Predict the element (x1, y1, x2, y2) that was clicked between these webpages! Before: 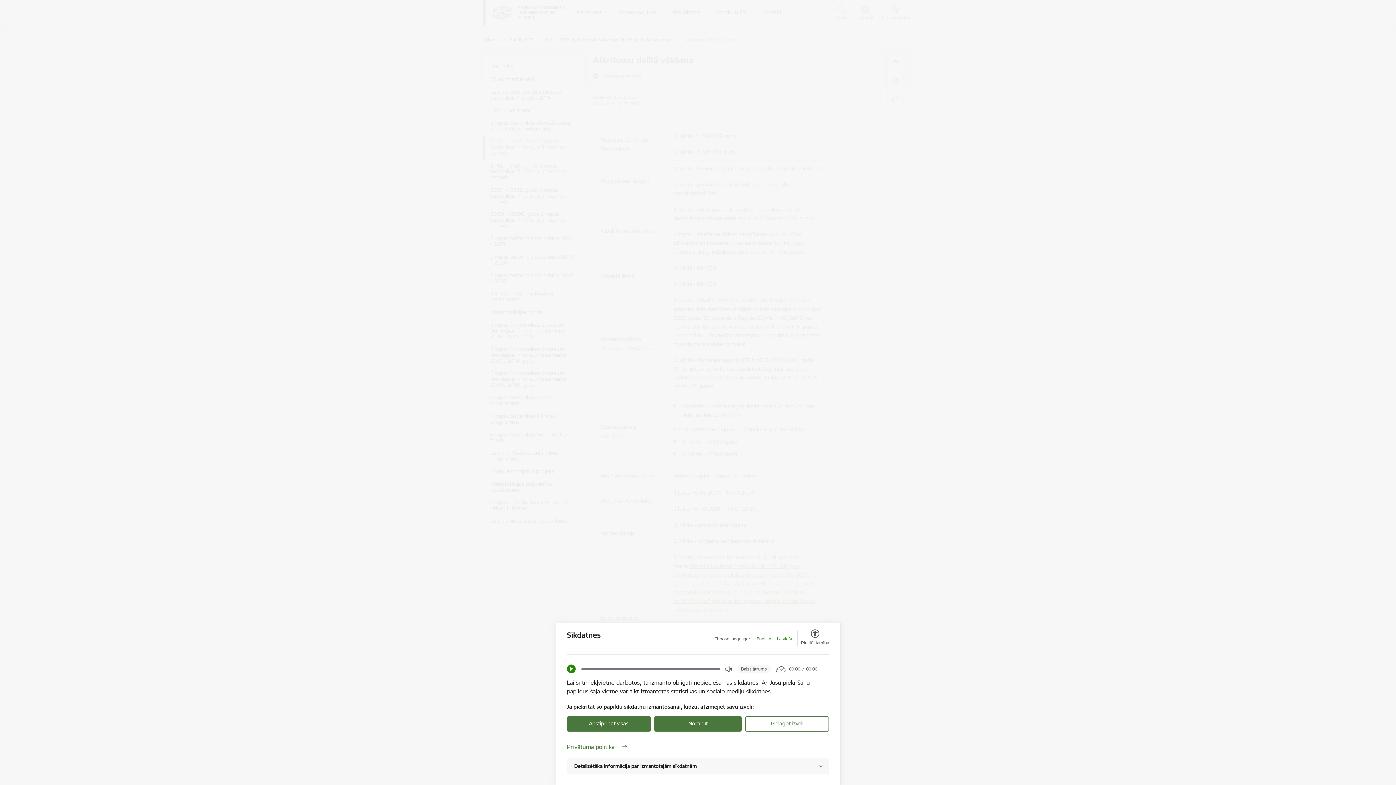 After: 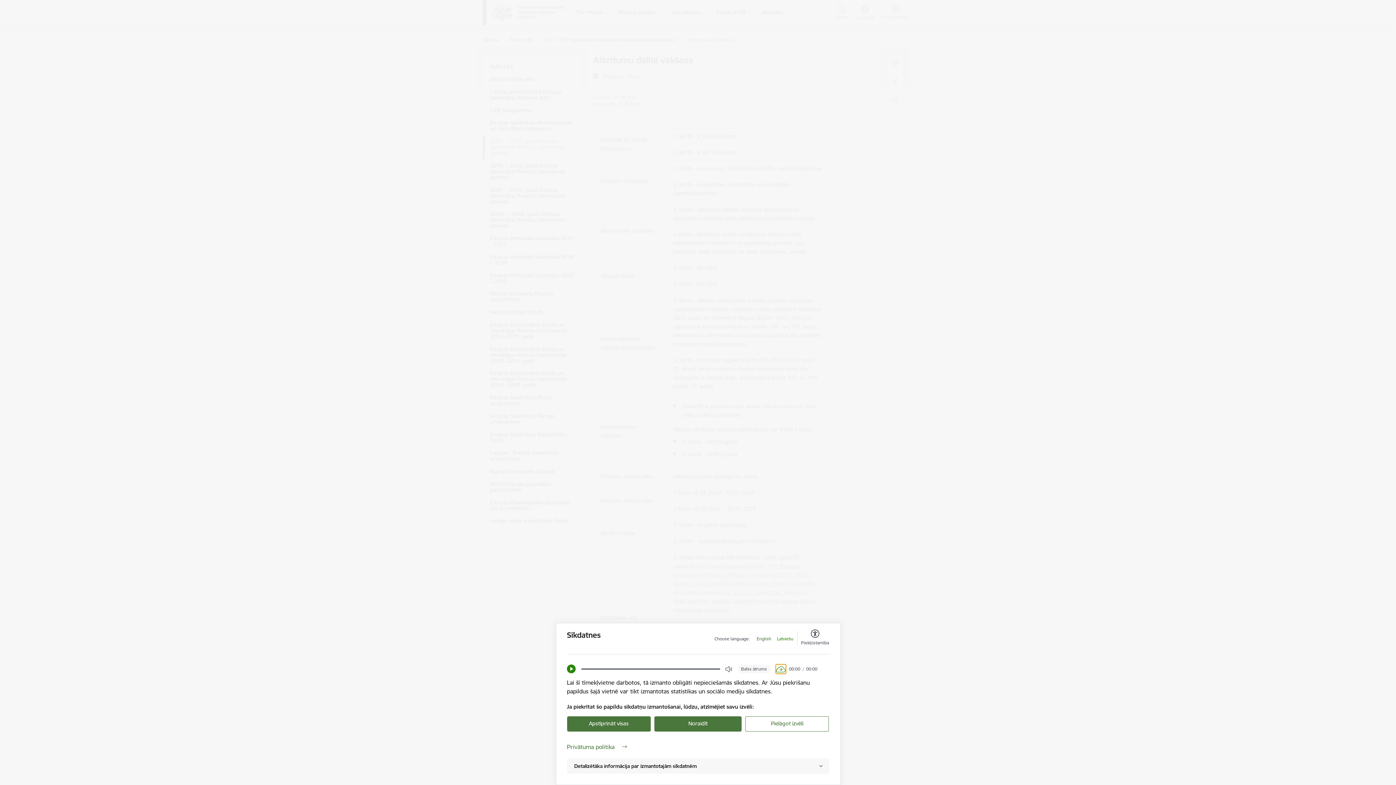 Action: bbox: (776, 665, 785, 673) label: Download